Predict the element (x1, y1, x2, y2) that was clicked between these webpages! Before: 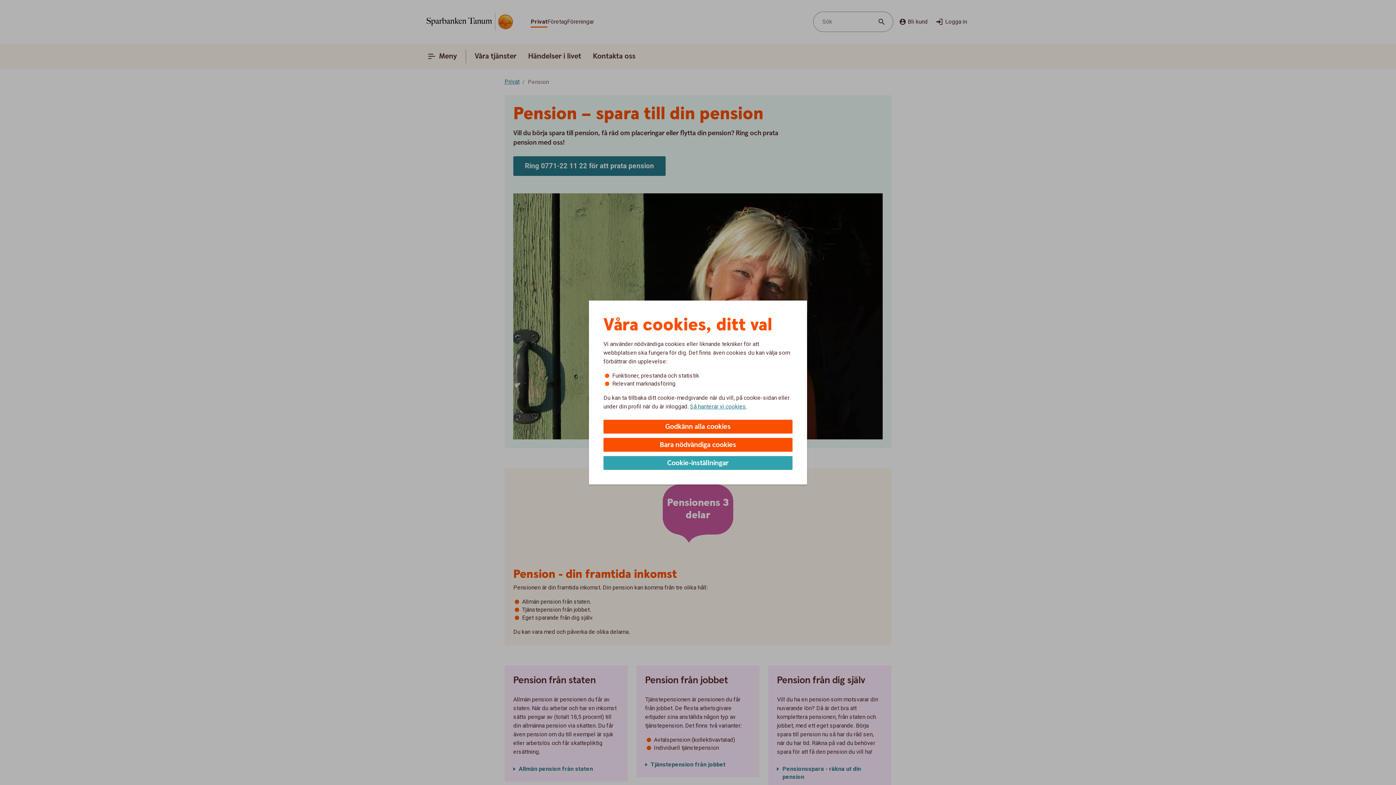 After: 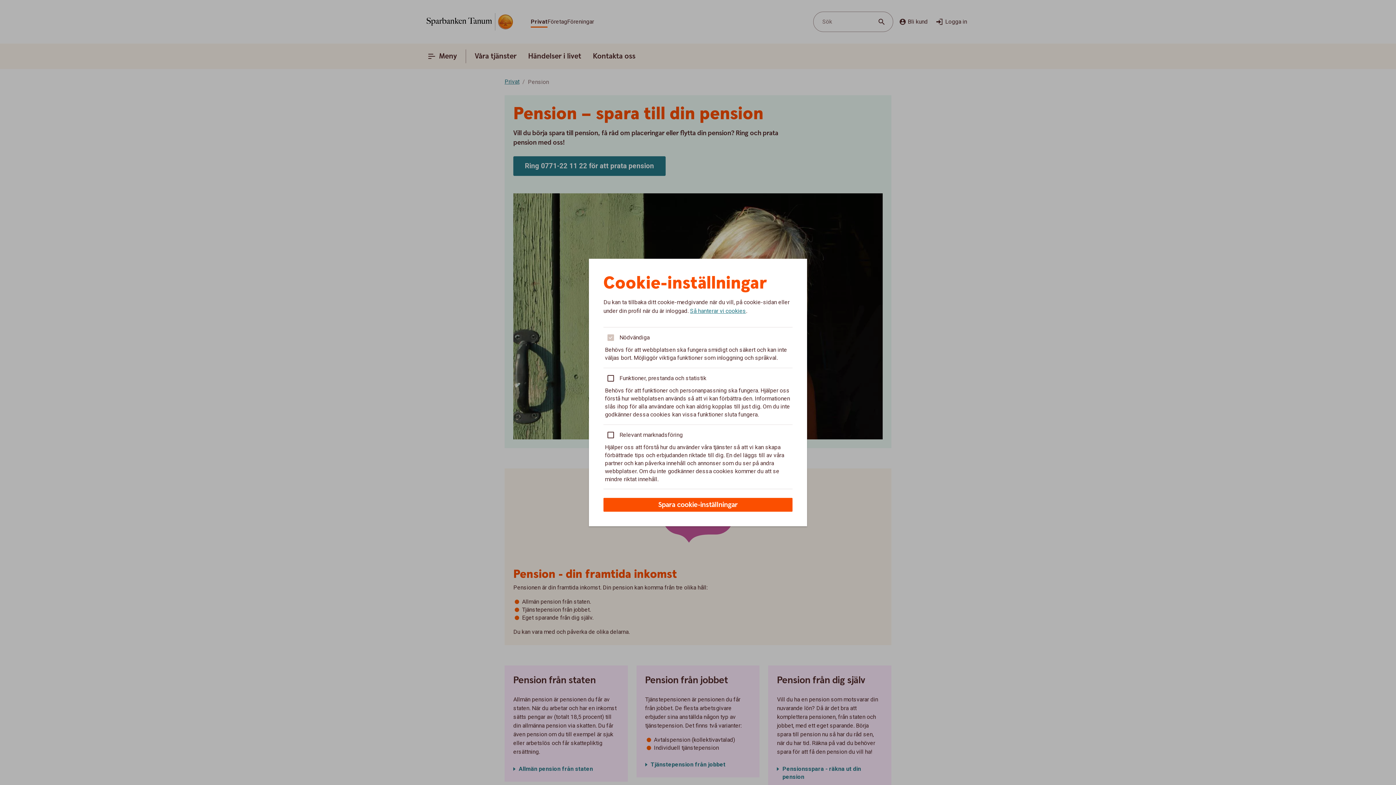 Action: label: Cookie-inställningar bbox: (603, 456, 792, 470)